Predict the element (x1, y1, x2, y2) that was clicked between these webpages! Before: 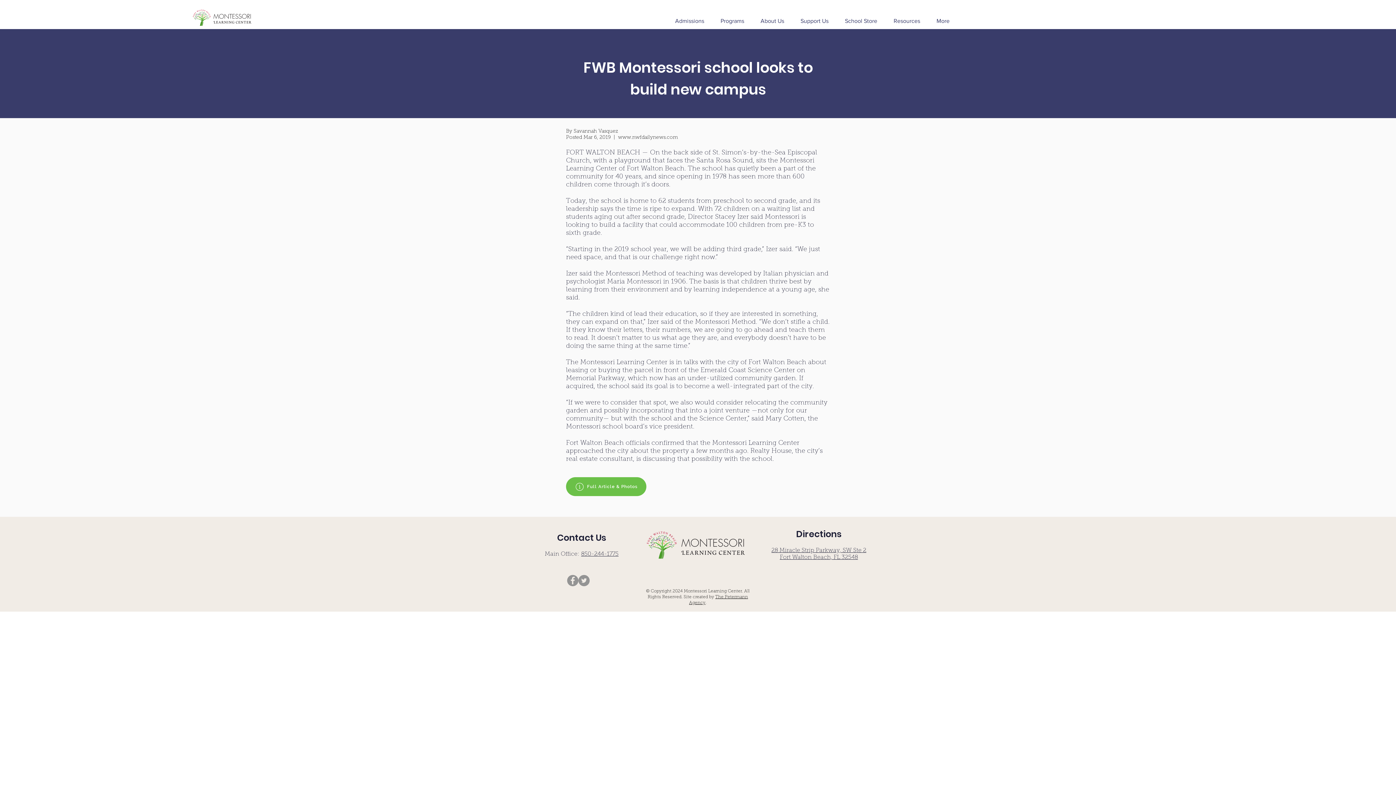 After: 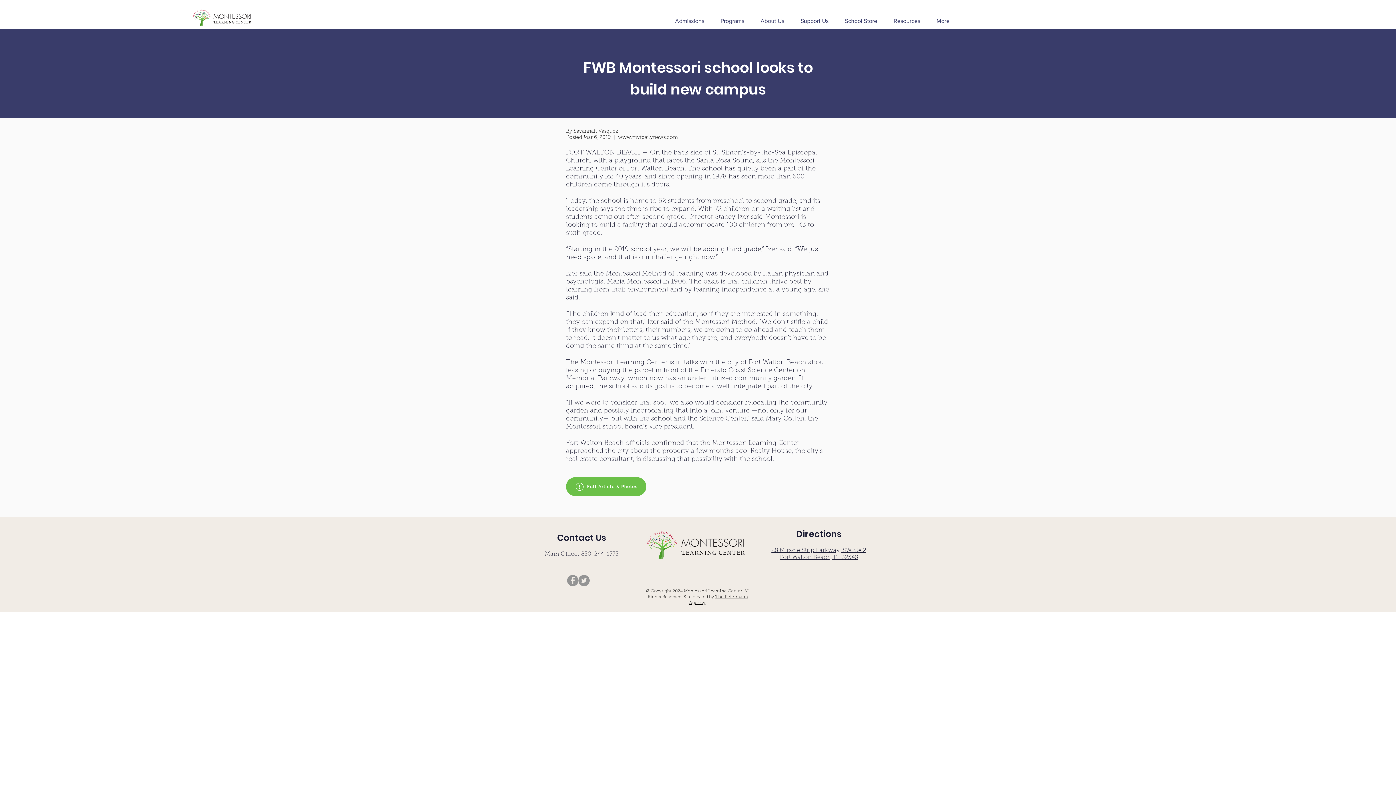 Action: bbox: (567, 575, 578, 586) label: Link to Montessori Learning Center Facebook feed